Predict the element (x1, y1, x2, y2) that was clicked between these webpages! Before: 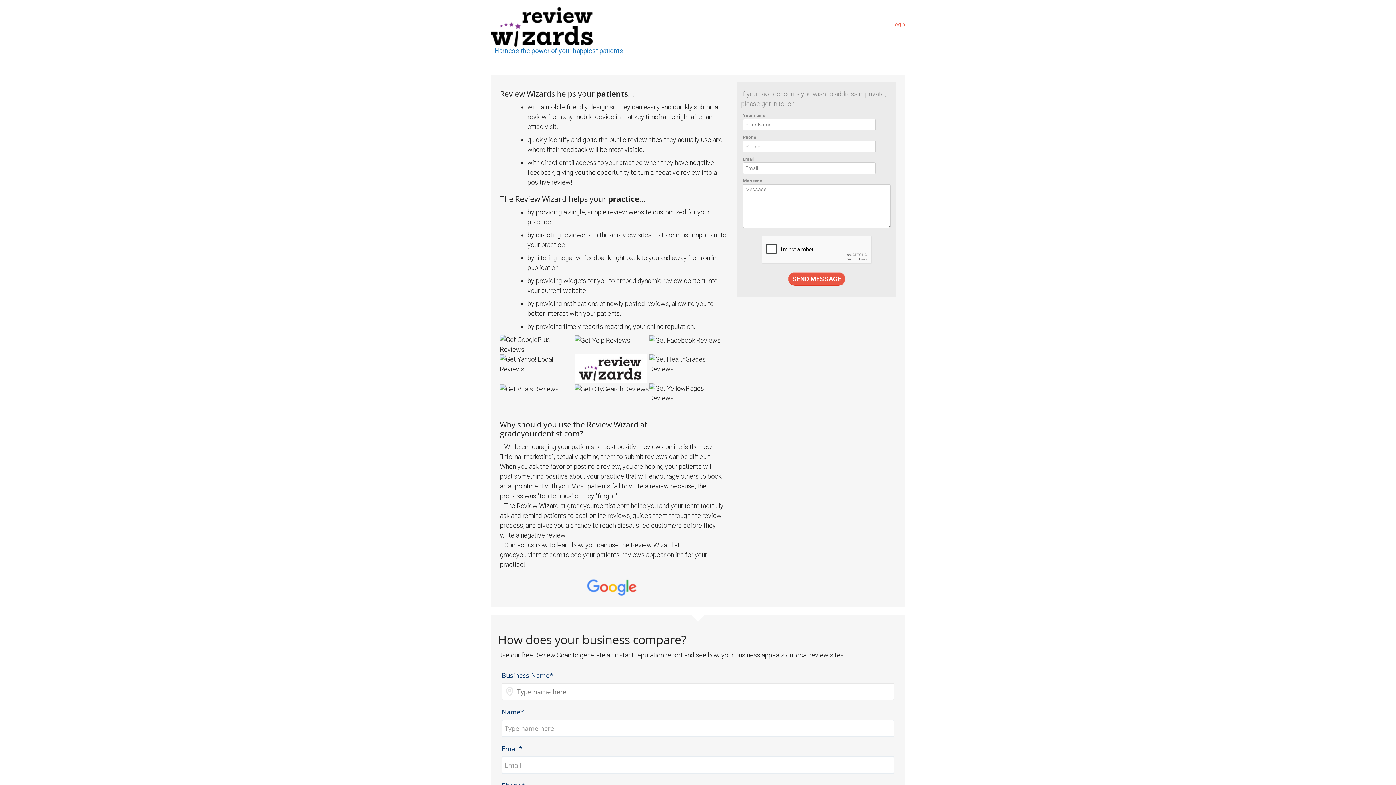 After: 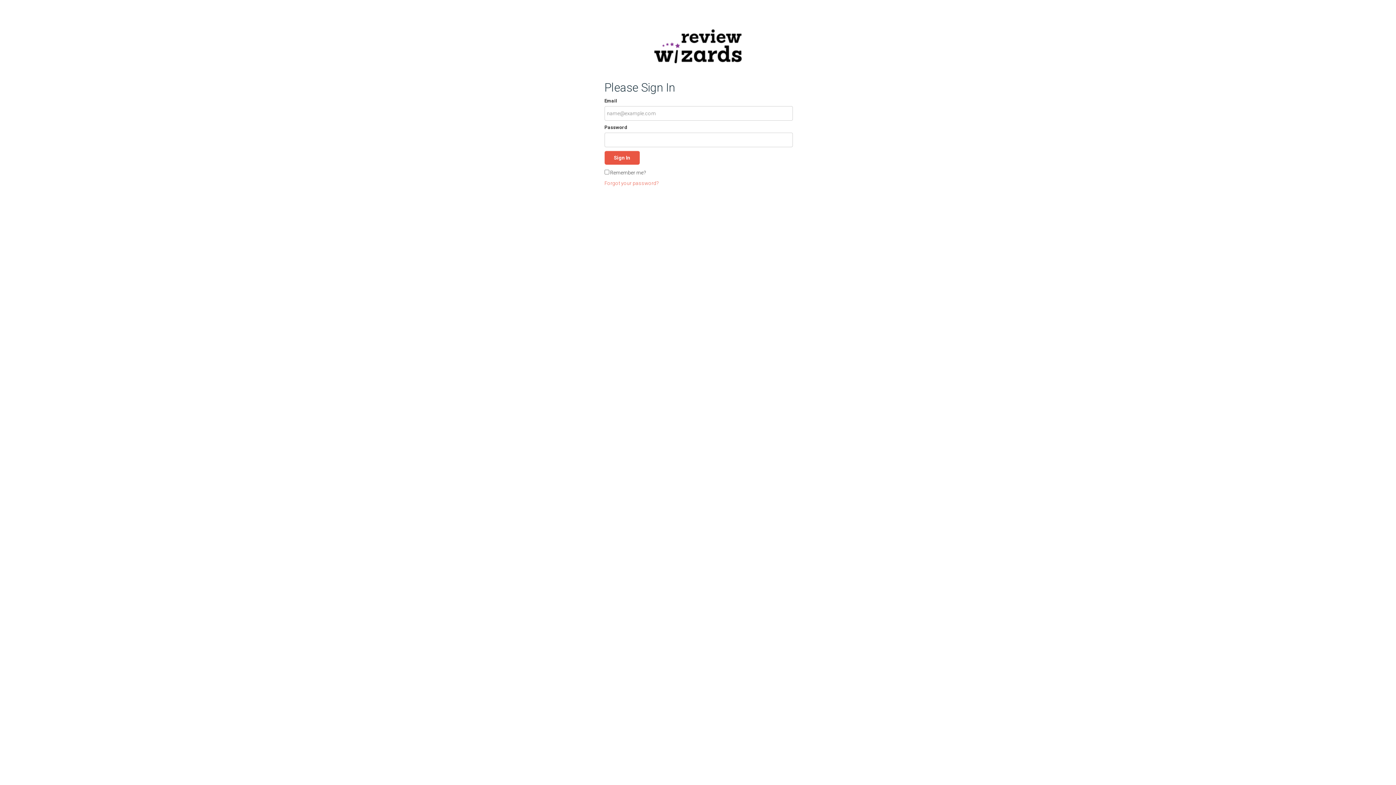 Action: bbox: (892, 21, 905, 27) label: Login